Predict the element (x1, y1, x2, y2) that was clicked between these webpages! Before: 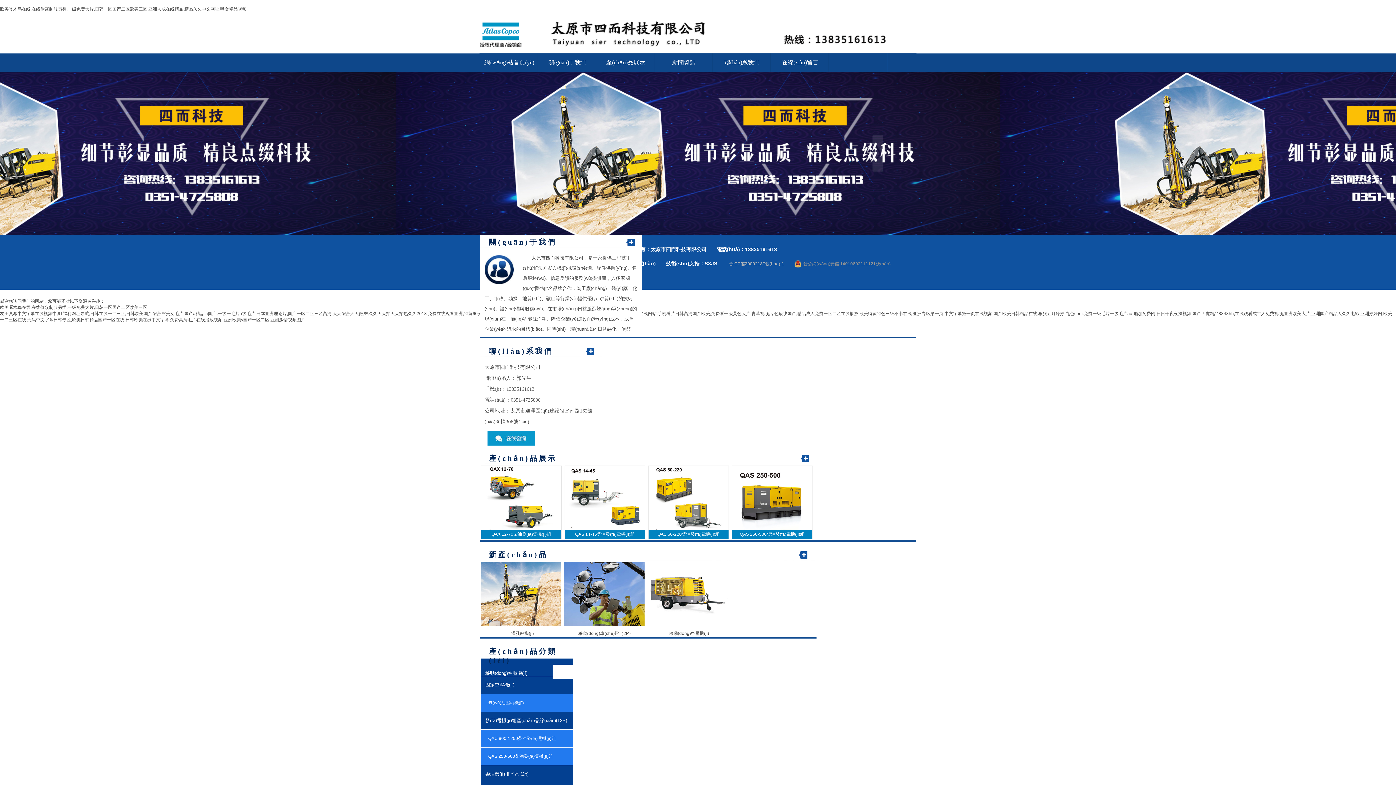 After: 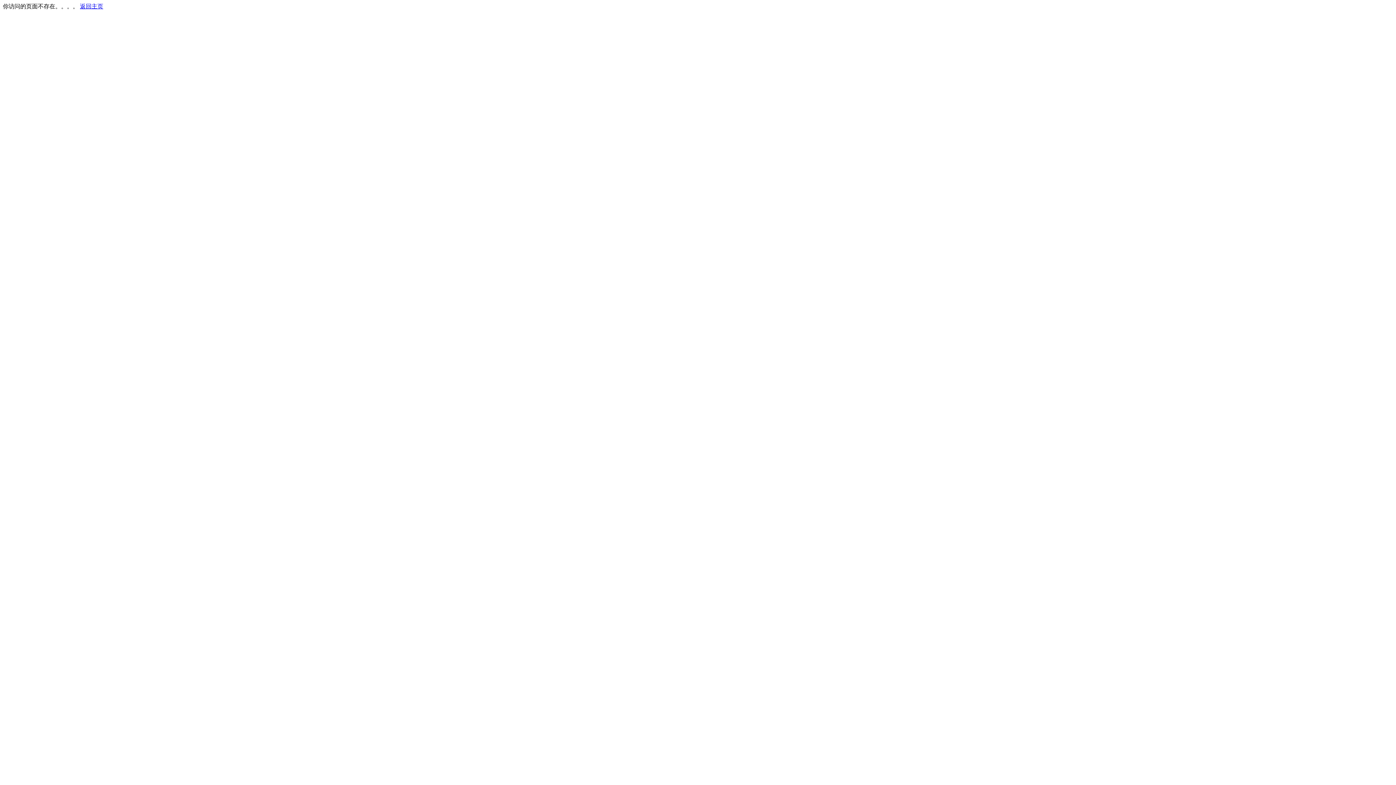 Action: bbox: (732, 526, 812, 531)